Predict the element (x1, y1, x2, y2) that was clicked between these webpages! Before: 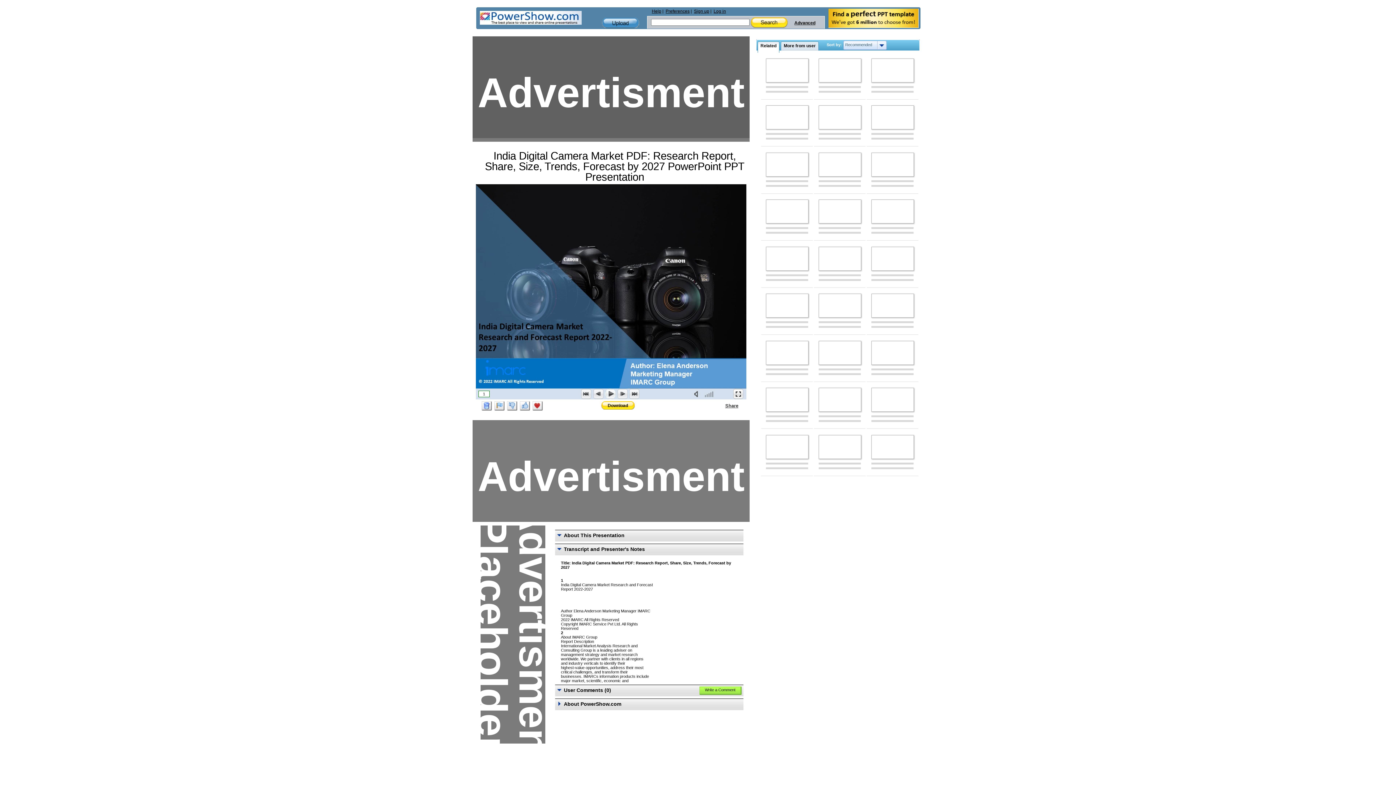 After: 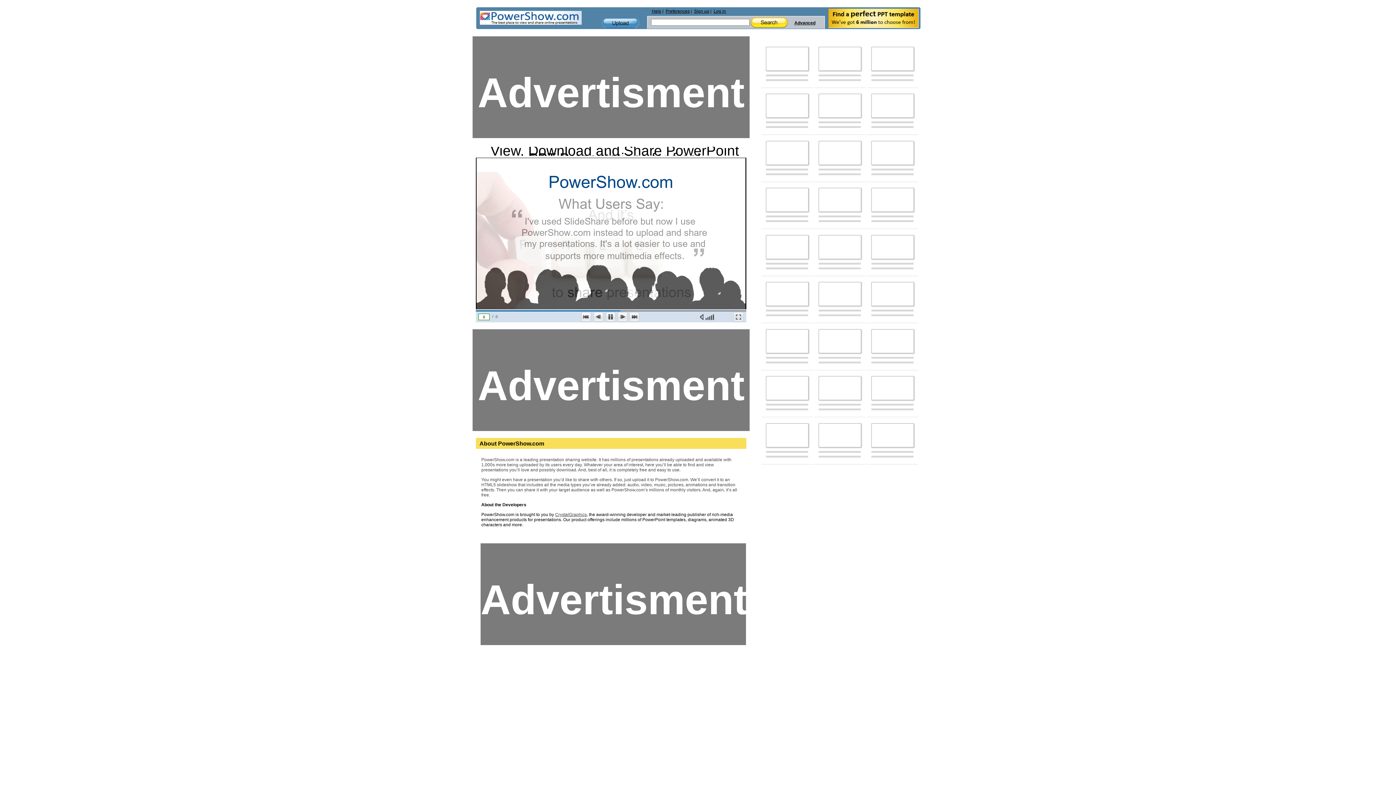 Action: bbox: (766, 199, 808, 223)